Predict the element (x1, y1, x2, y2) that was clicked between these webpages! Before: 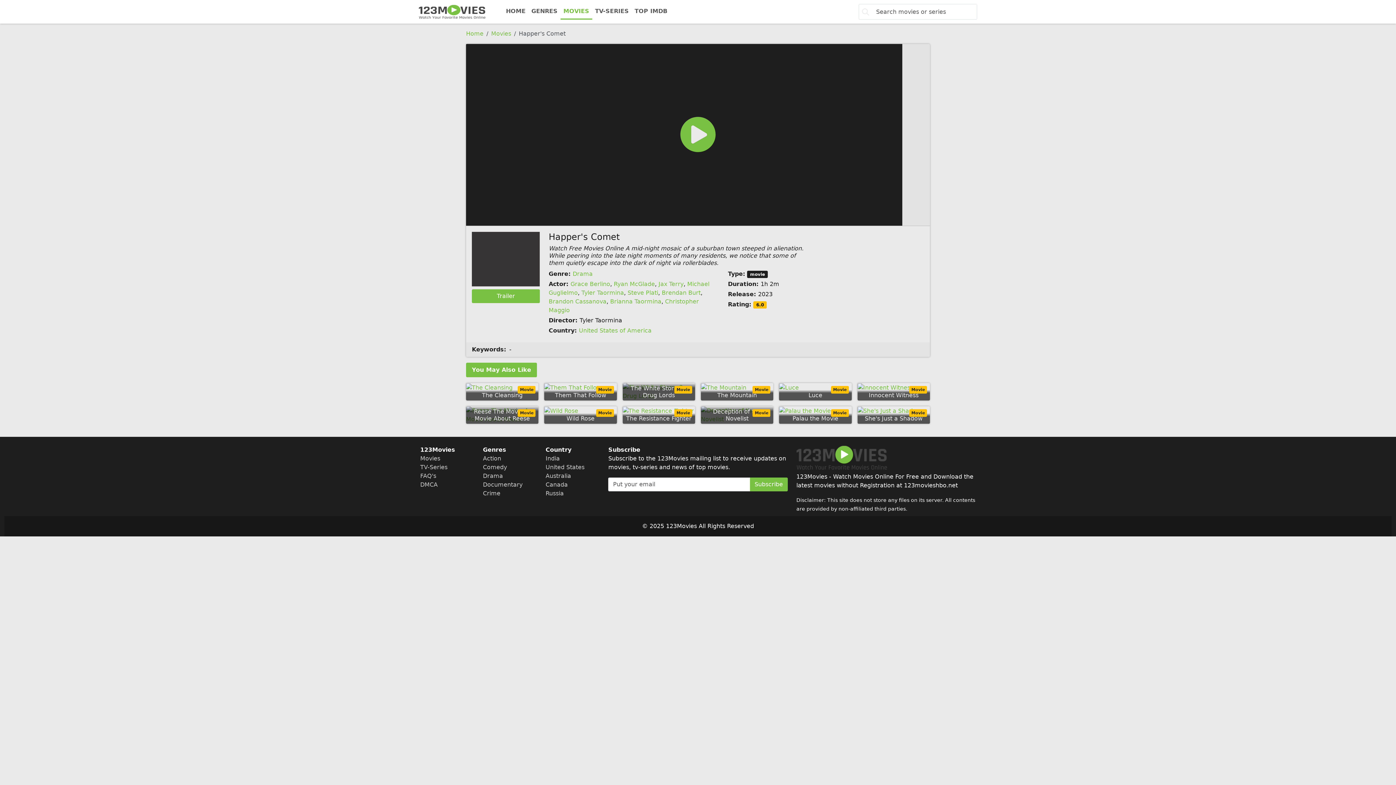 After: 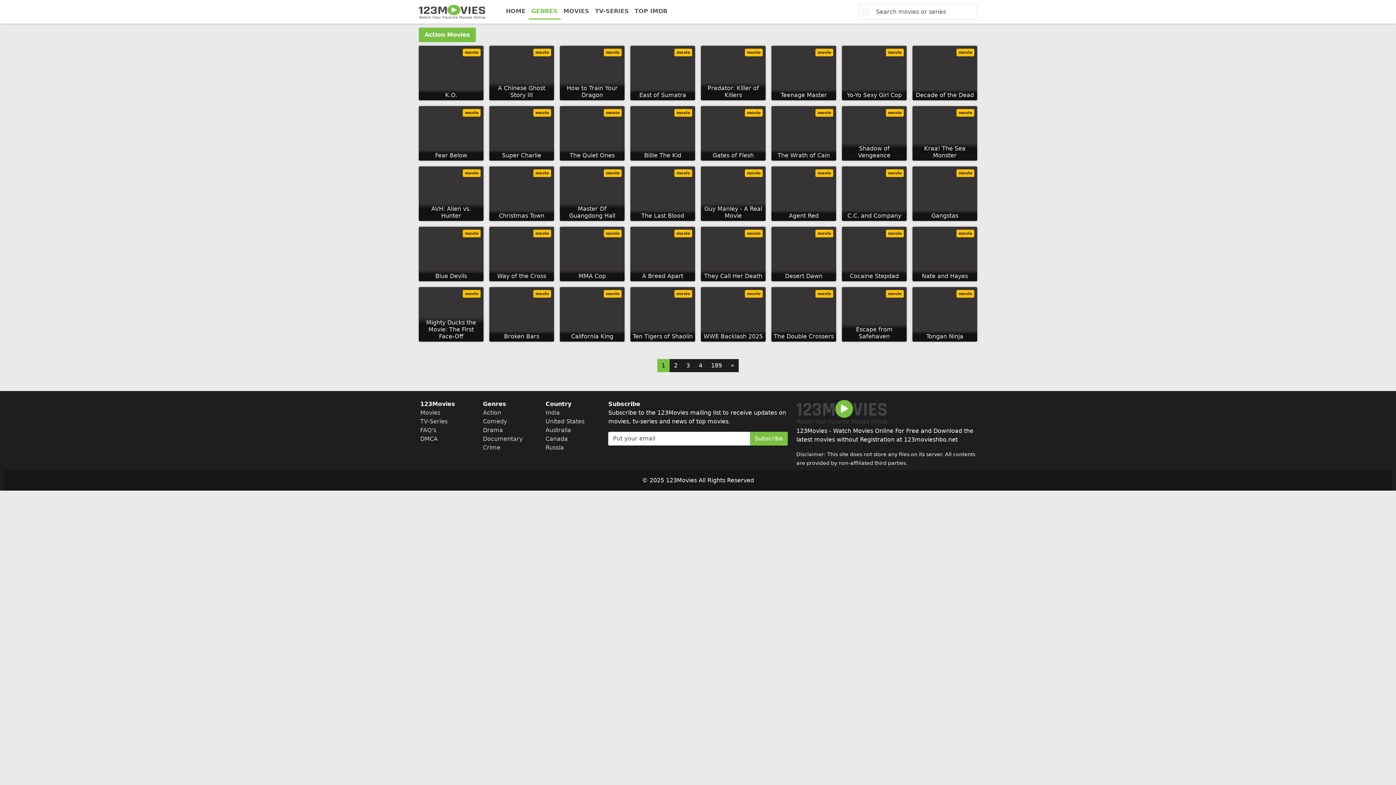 Action: bbox: (483, 455, 501, 462) label: Action